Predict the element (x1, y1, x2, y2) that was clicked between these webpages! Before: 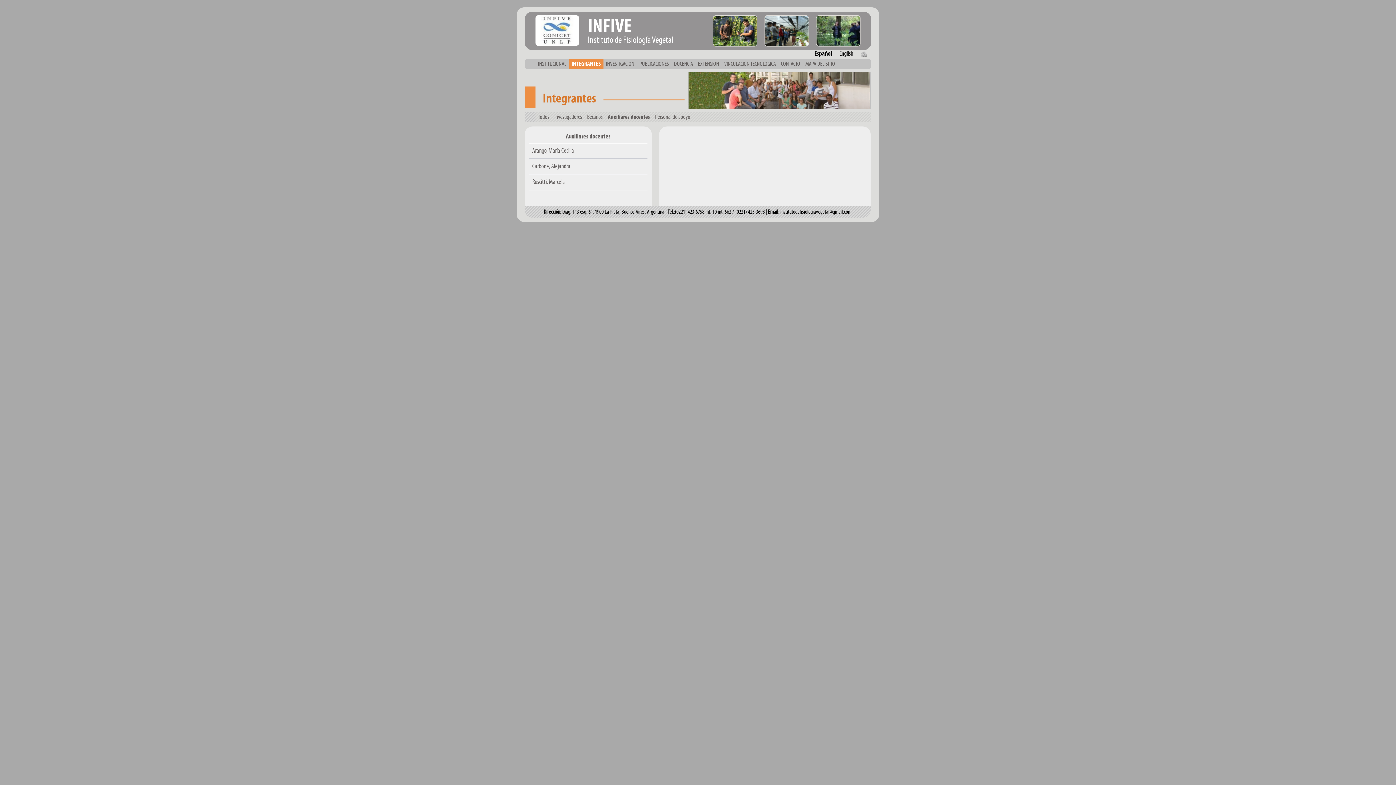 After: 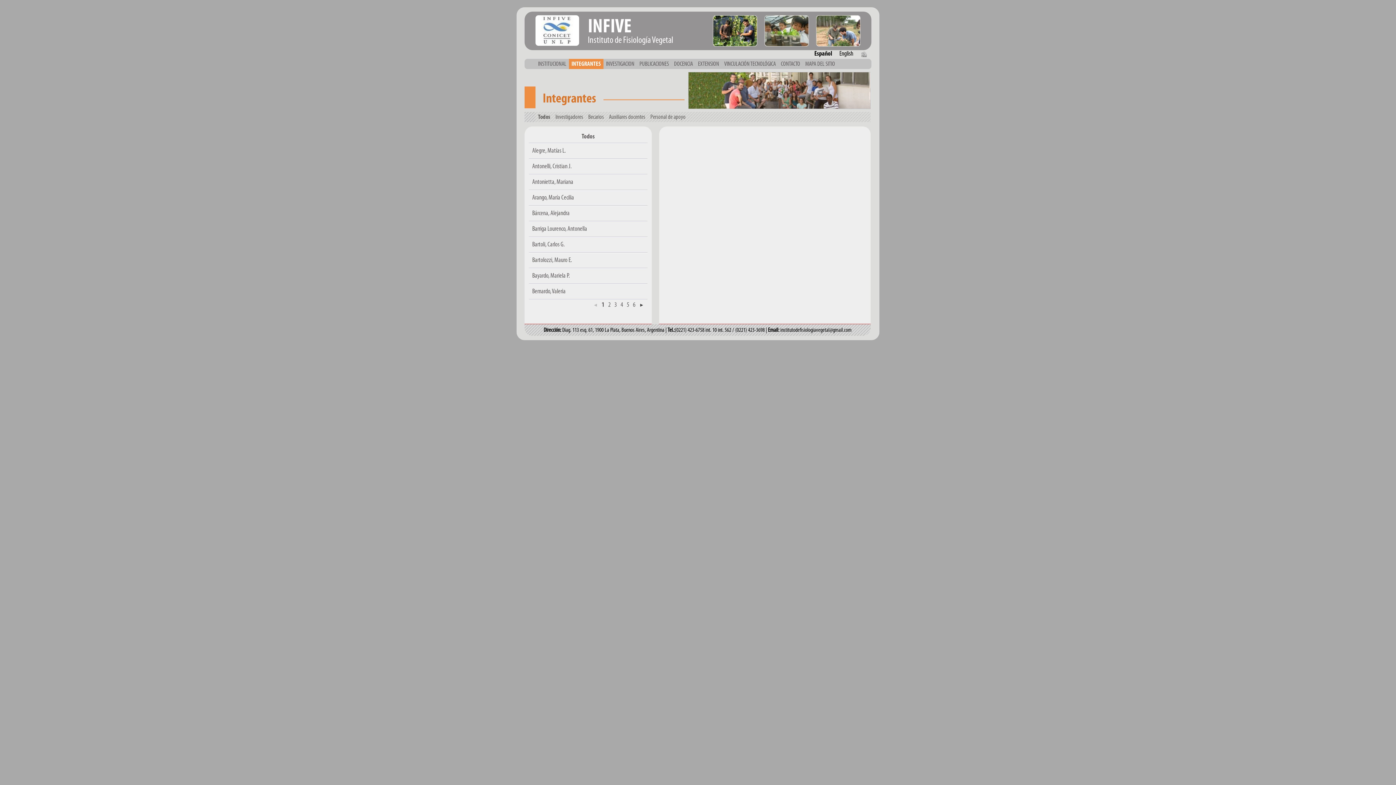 Action: bbox: (535, 112, 552, 122) label: Todos